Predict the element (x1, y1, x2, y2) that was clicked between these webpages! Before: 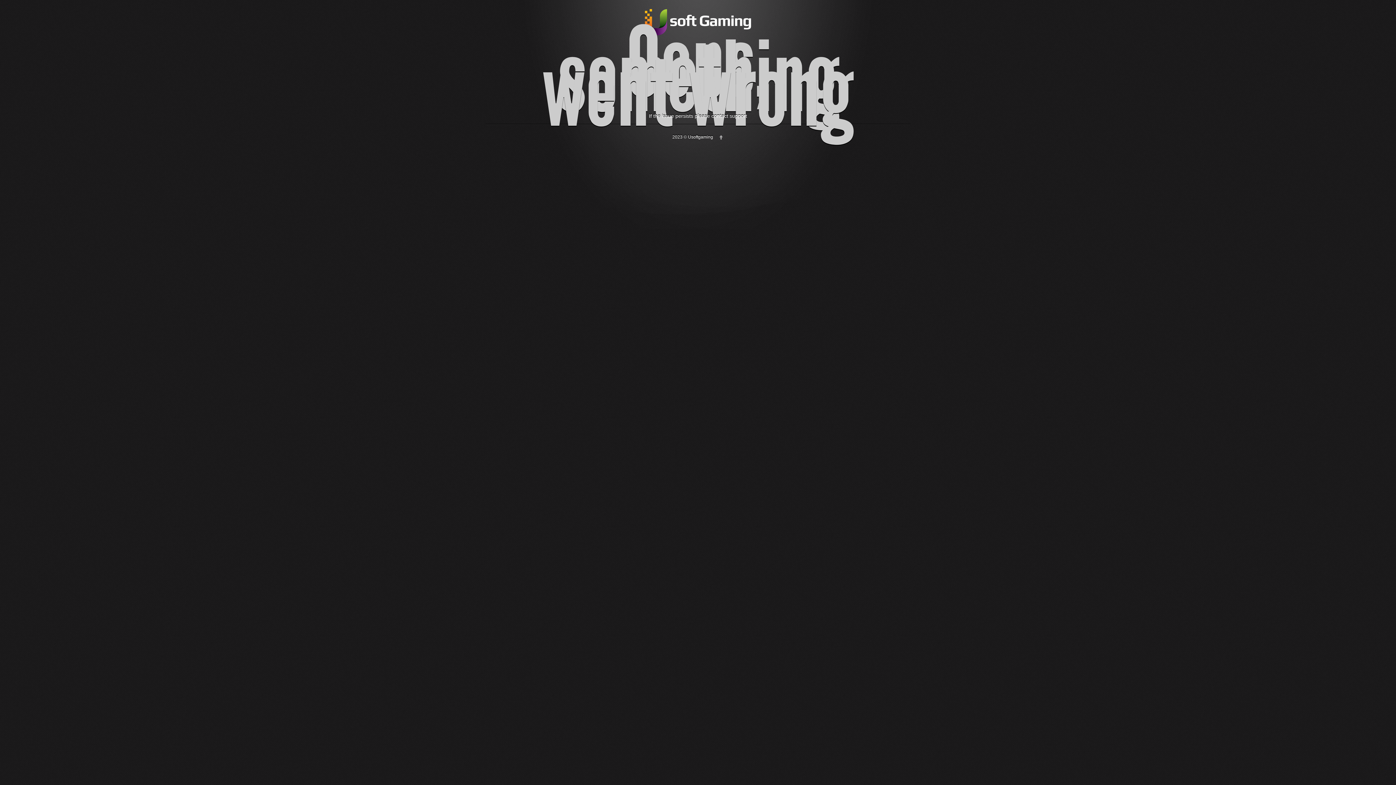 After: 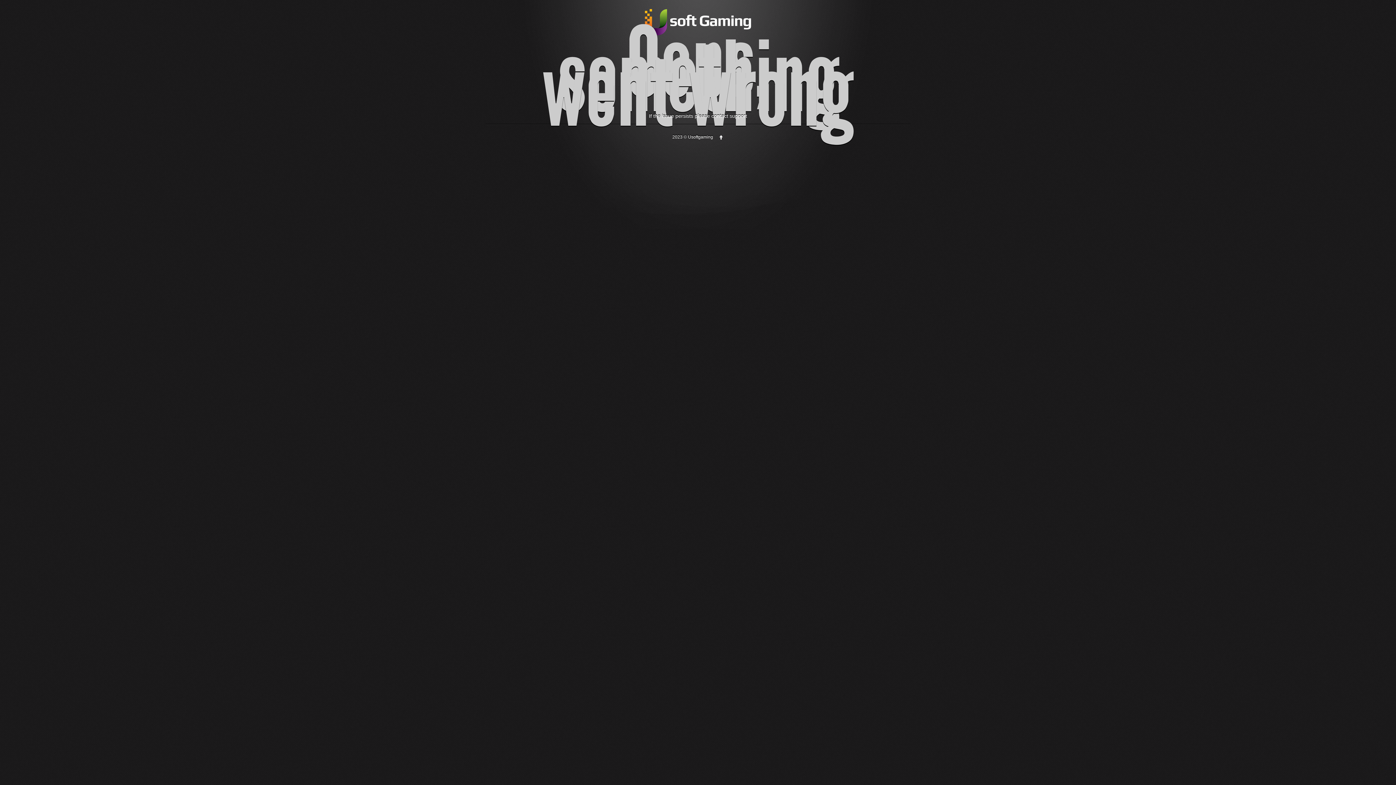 Action: bbox: (718, 134, 723, 139)